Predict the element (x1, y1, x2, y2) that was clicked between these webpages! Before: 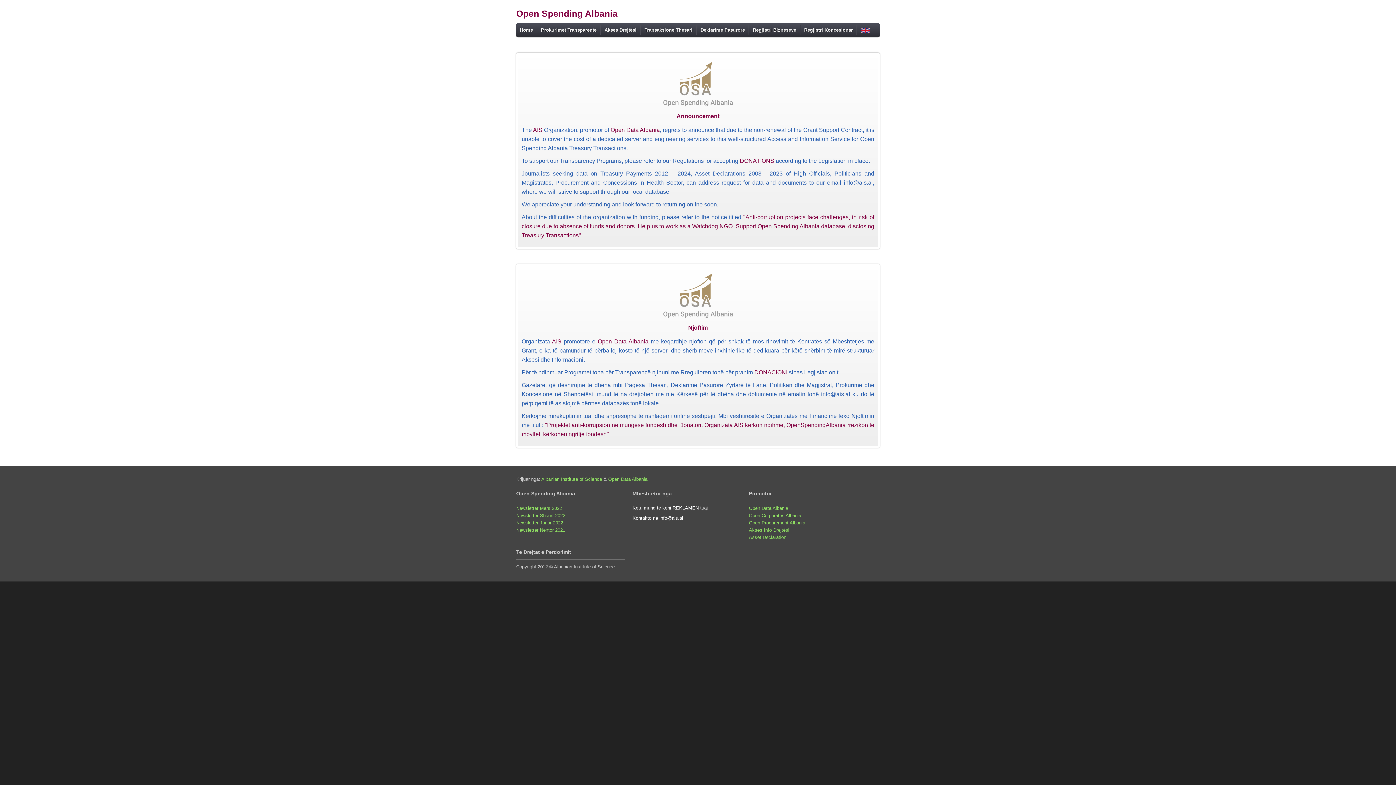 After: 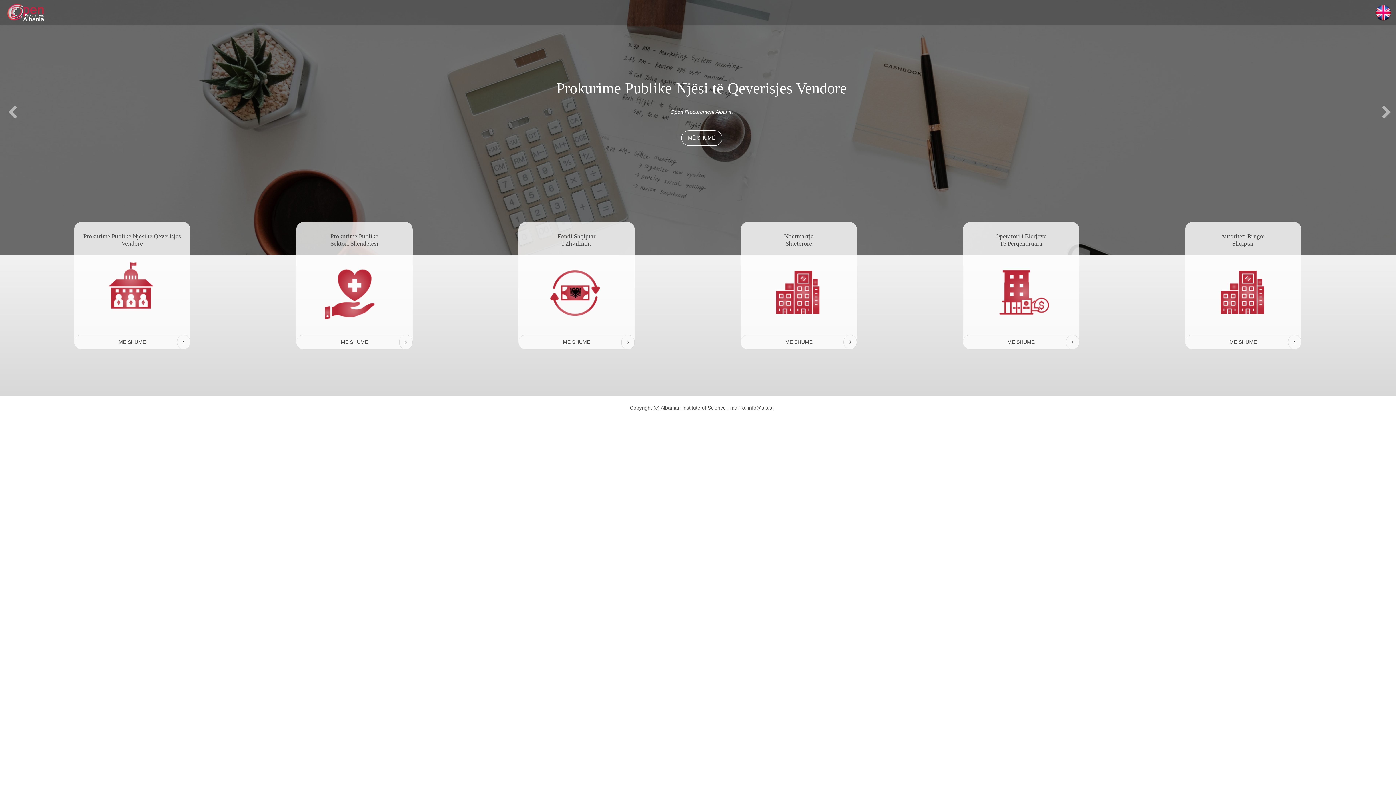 Action: label: Prokurimet Transparente bbox: (537, 25, 600, 35)